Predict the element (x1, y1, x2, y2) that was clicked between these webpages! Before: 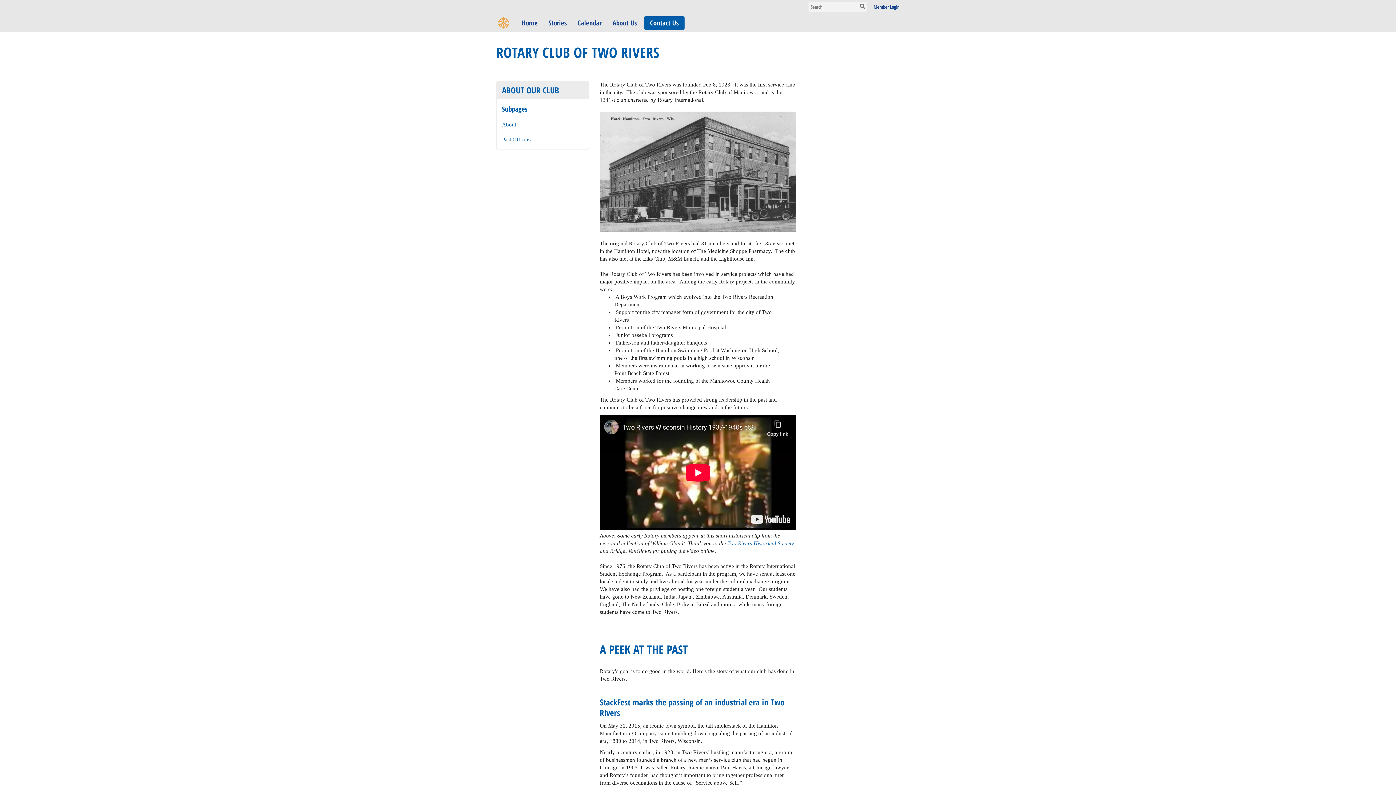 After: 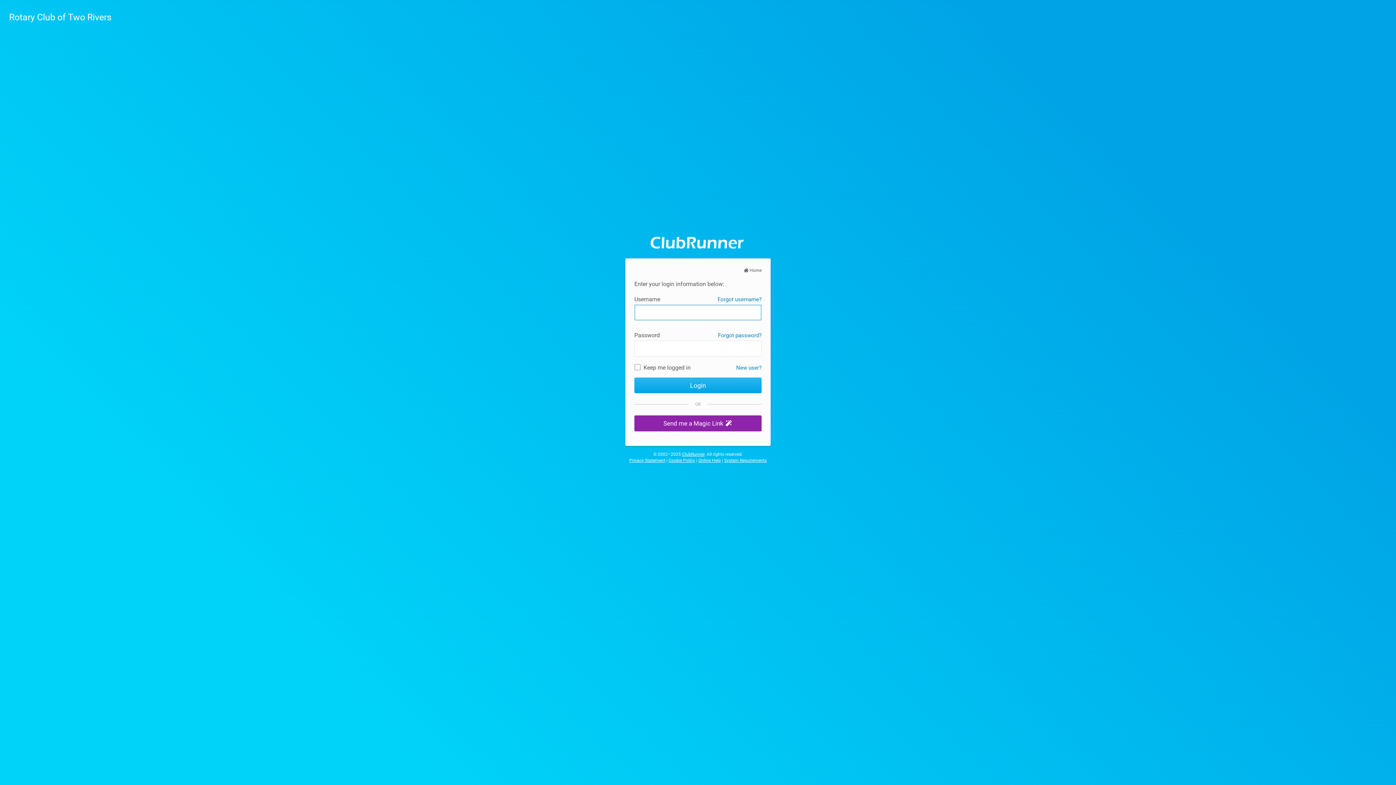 Action: label: Member Login bbox: (873, 3, 900, 10)